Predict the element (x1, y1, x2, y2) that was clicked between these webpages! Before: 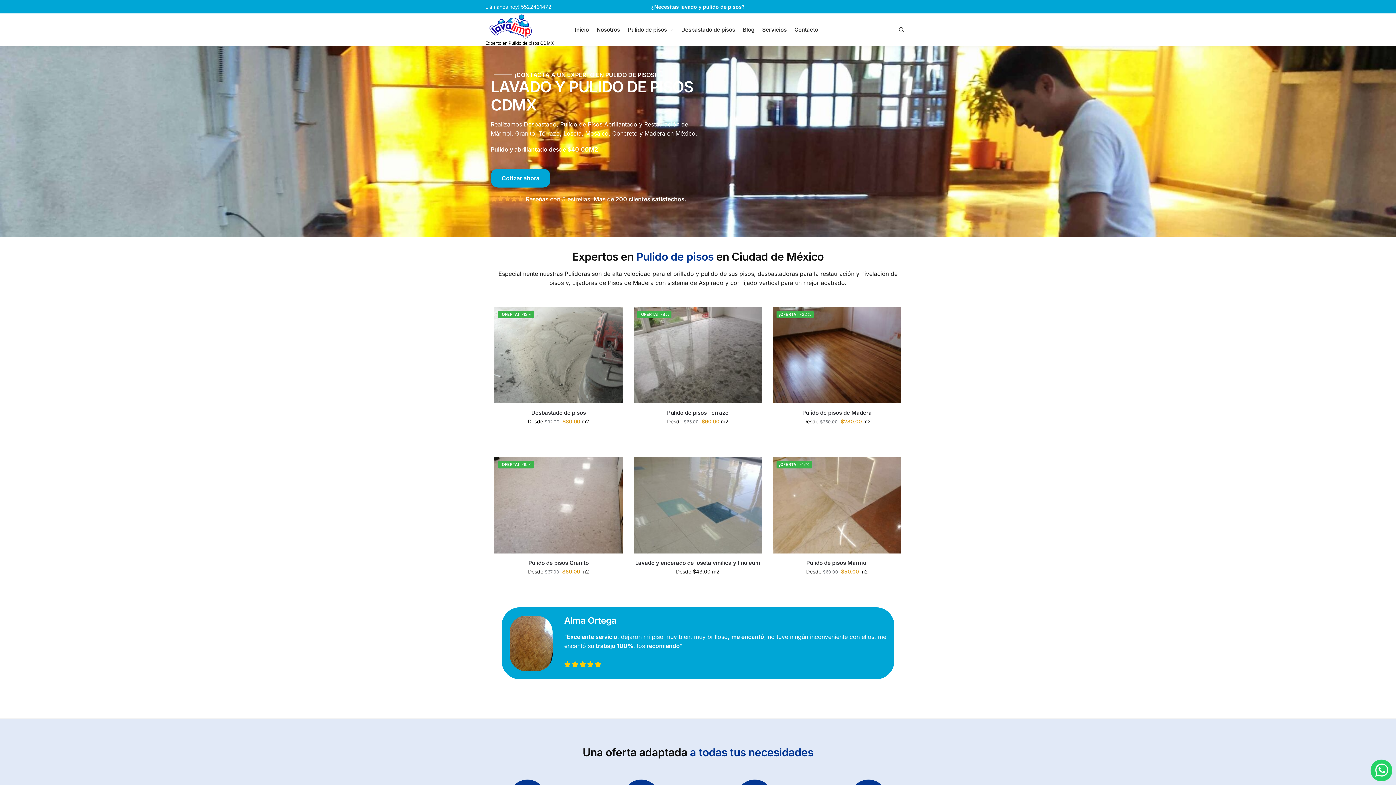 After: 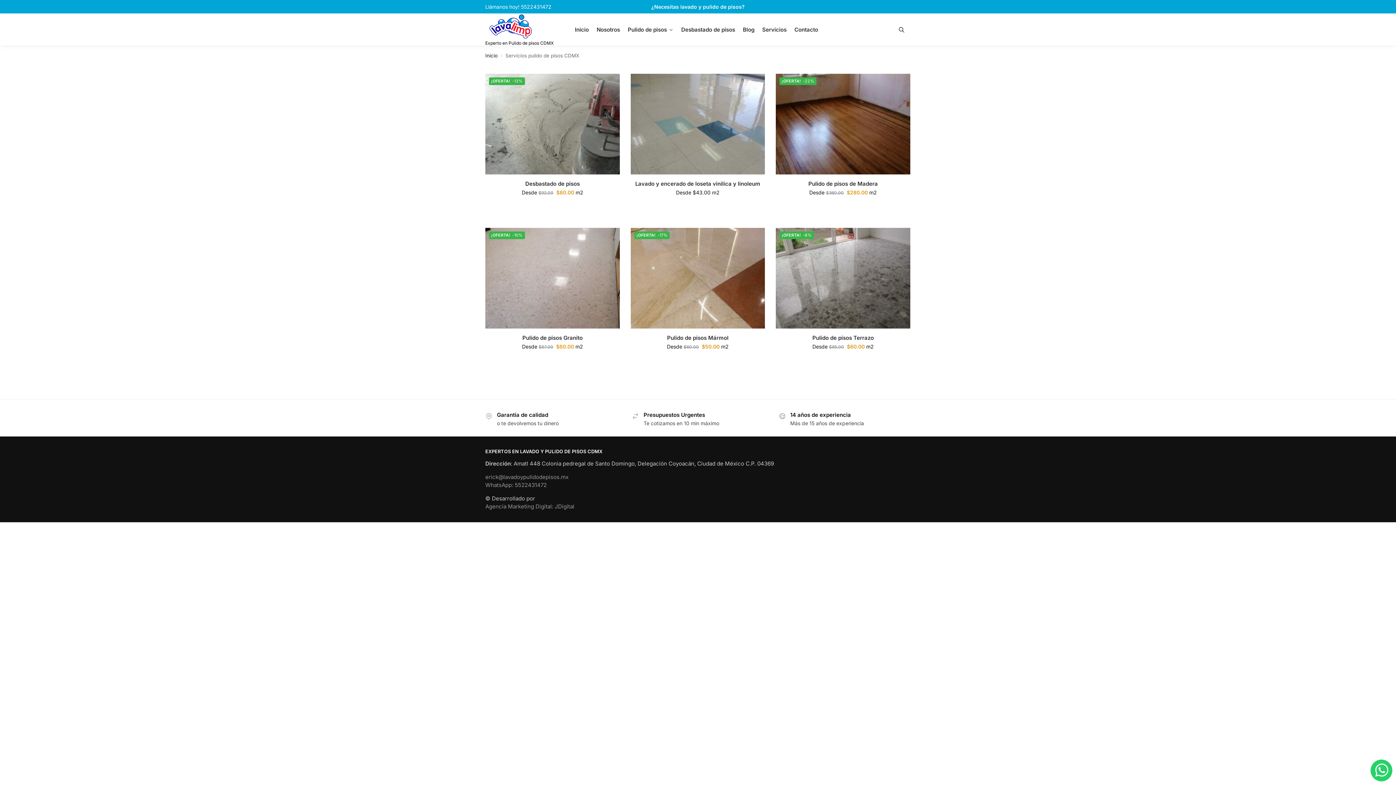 Action: bbox: (759, 13, 789, 46) label: Servicios